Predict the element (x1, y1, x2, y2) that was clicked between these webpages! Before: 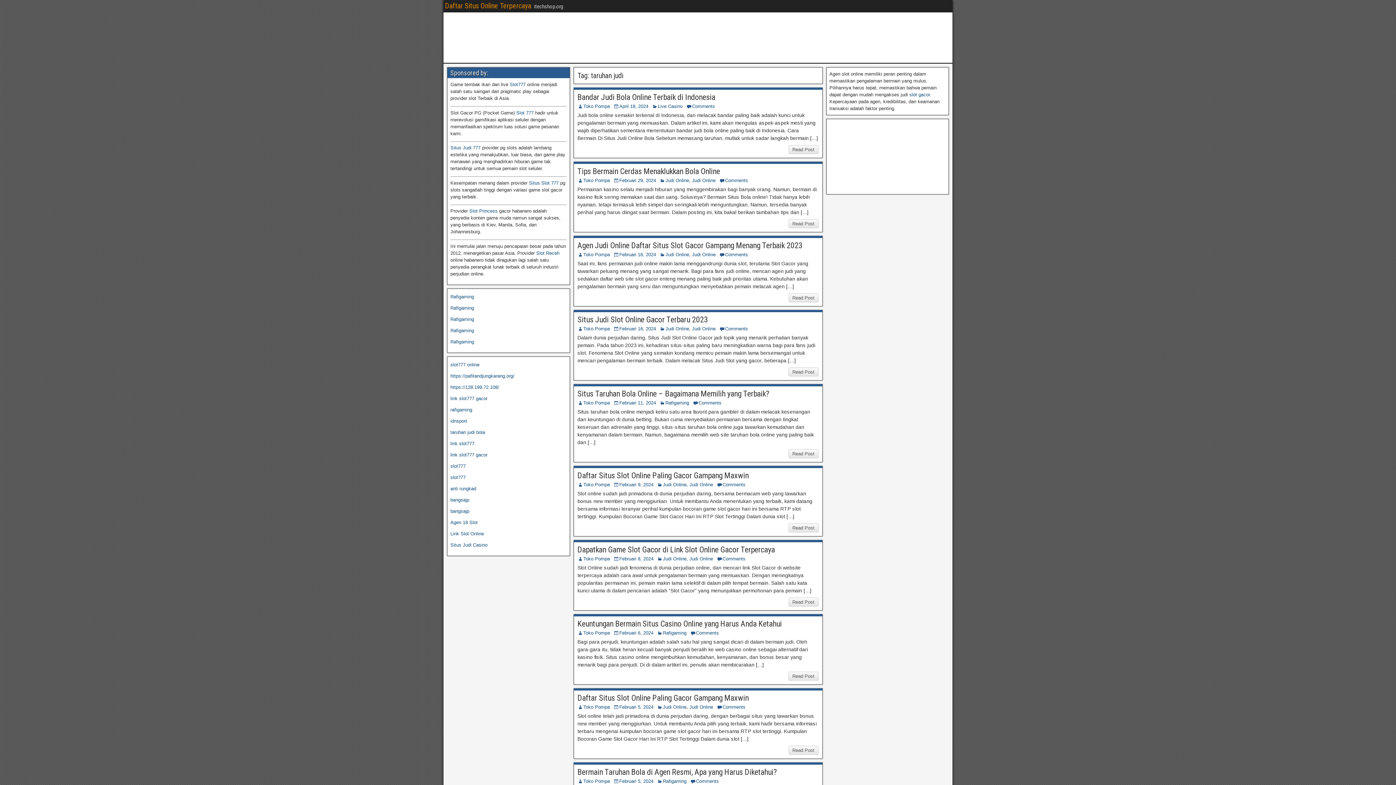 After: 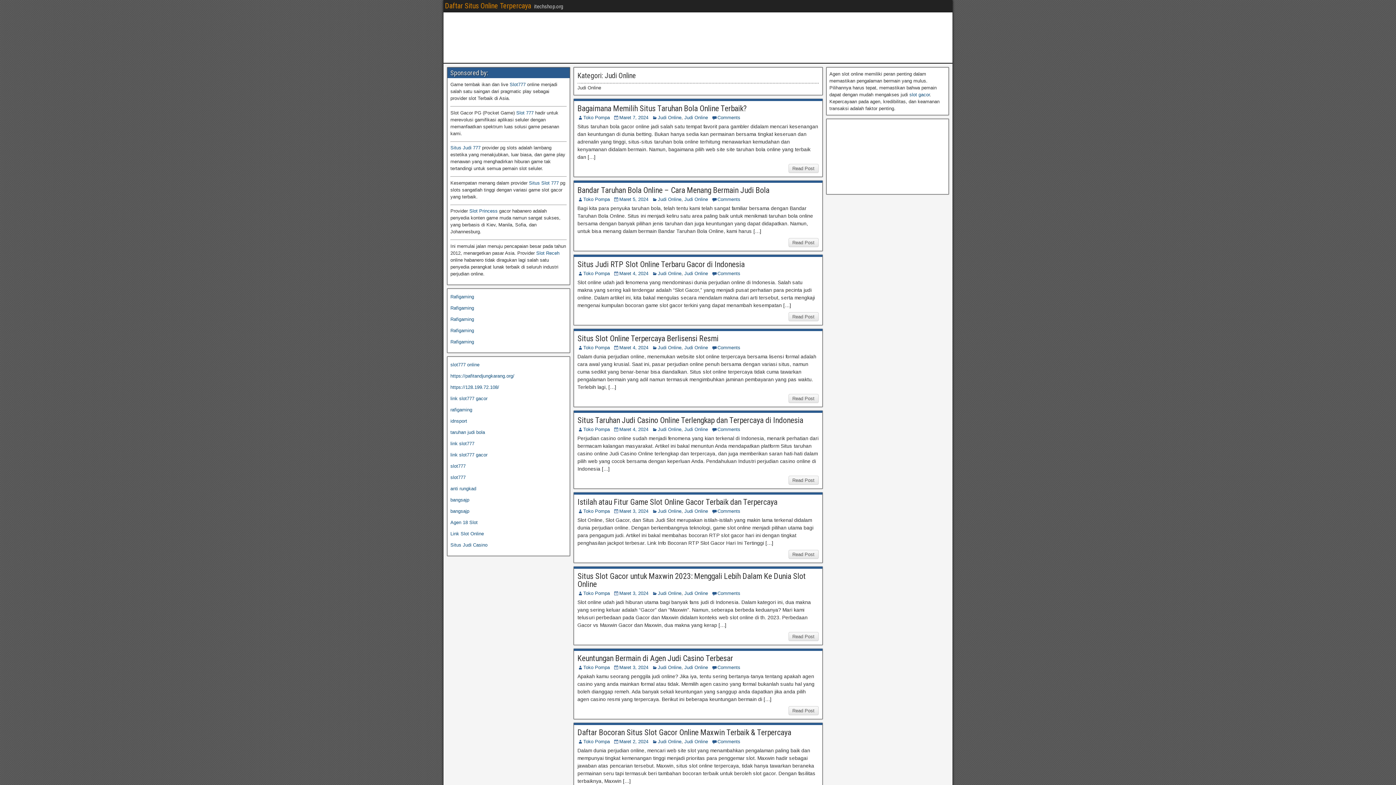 Action: bbox: (689, 704, 713, 710) label: Judi Online